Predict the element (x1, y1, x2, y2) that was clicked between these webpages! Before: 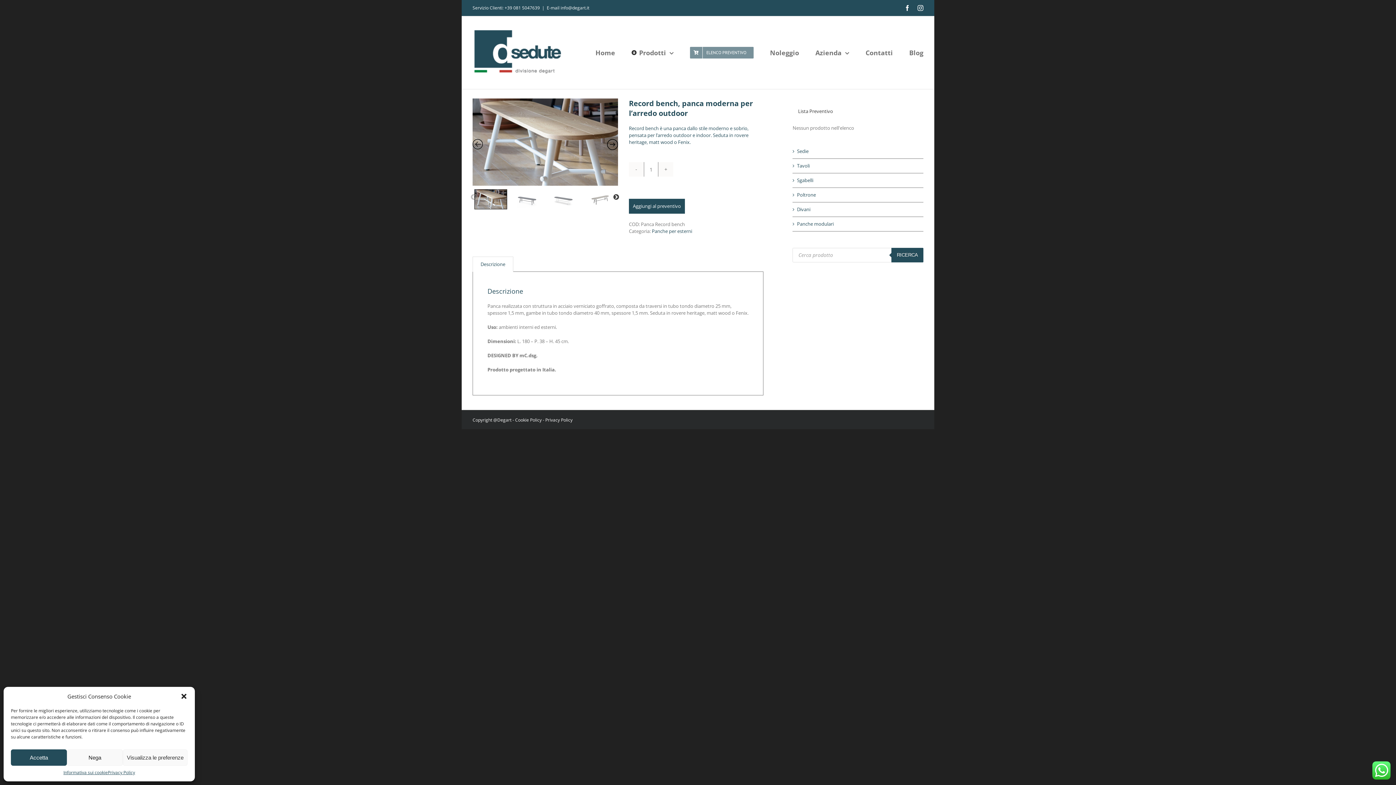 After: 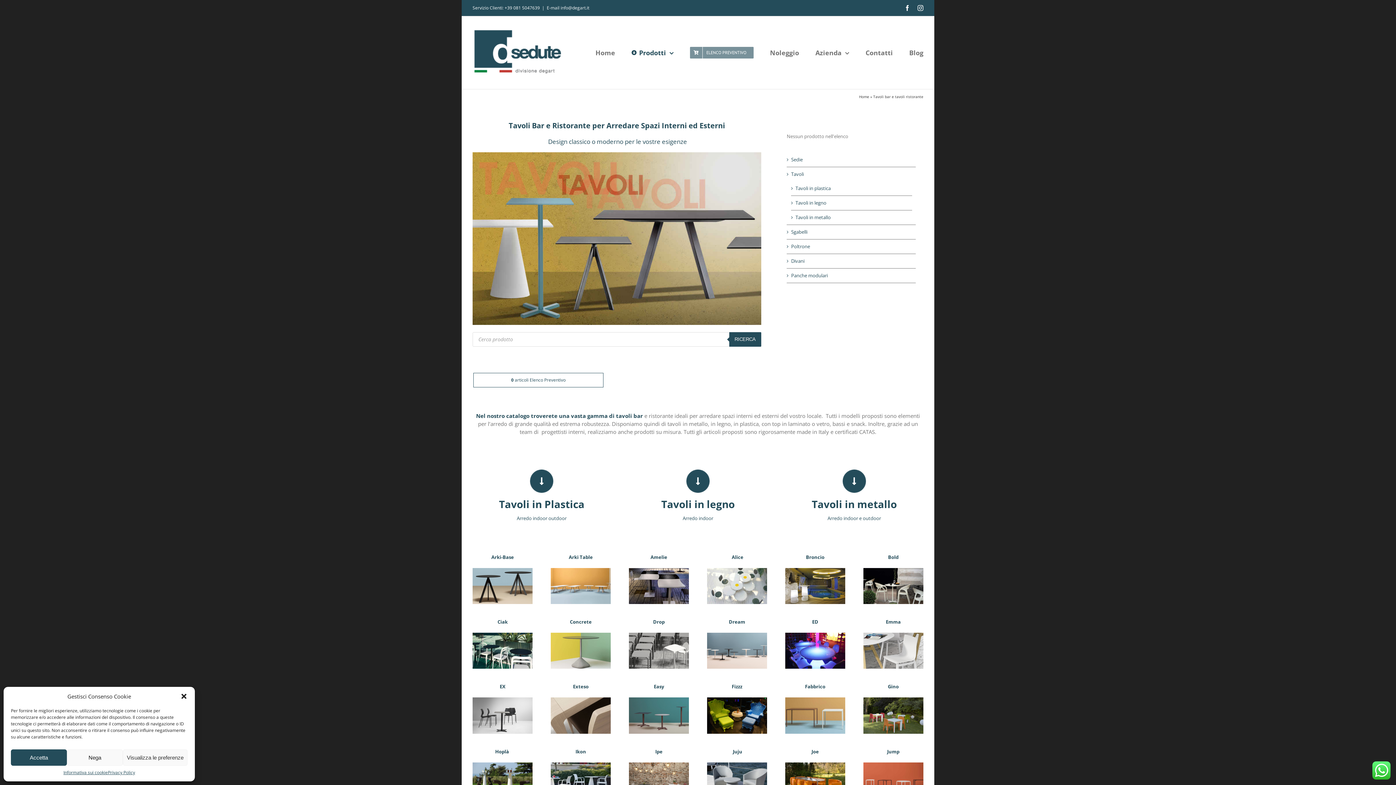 Action: bbox: (797, 162, 809, 168) label: Tavoli